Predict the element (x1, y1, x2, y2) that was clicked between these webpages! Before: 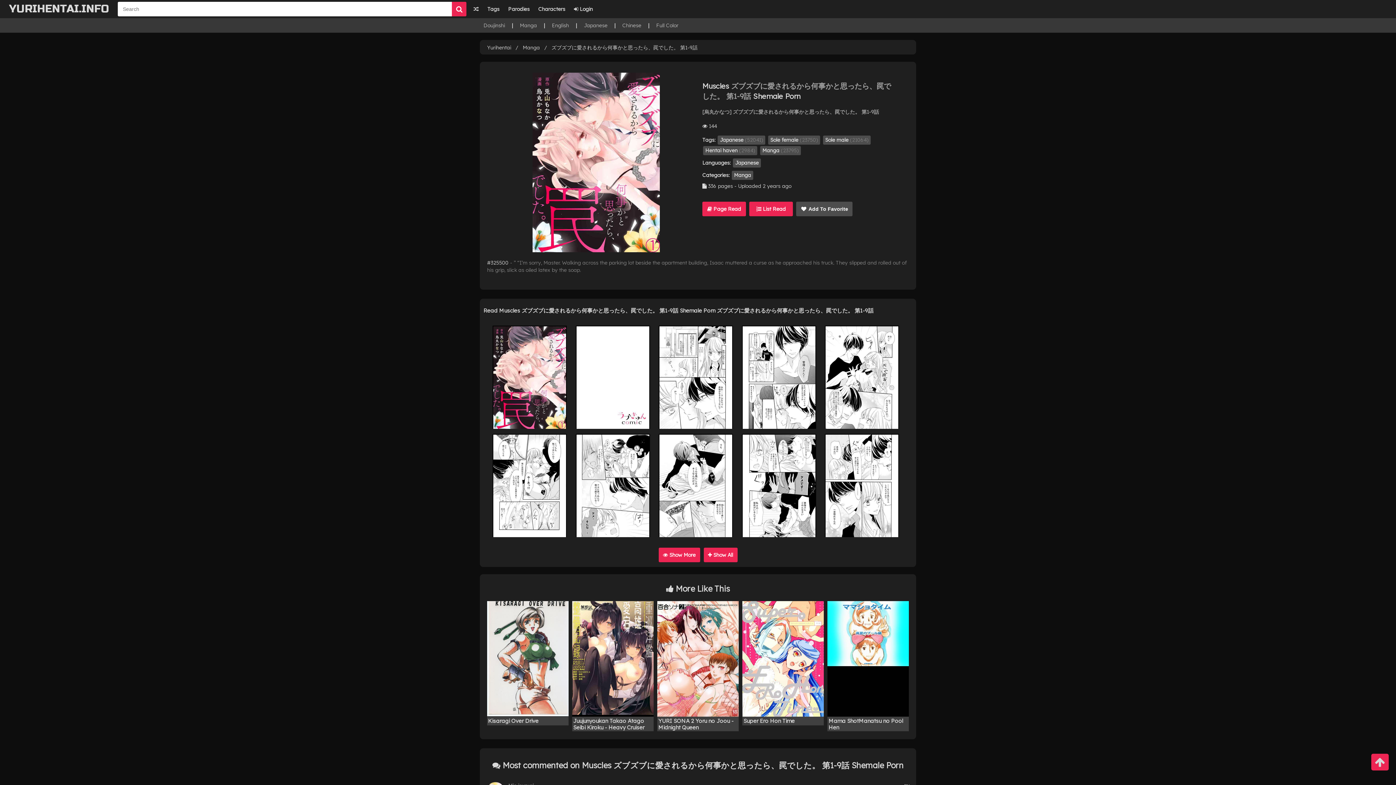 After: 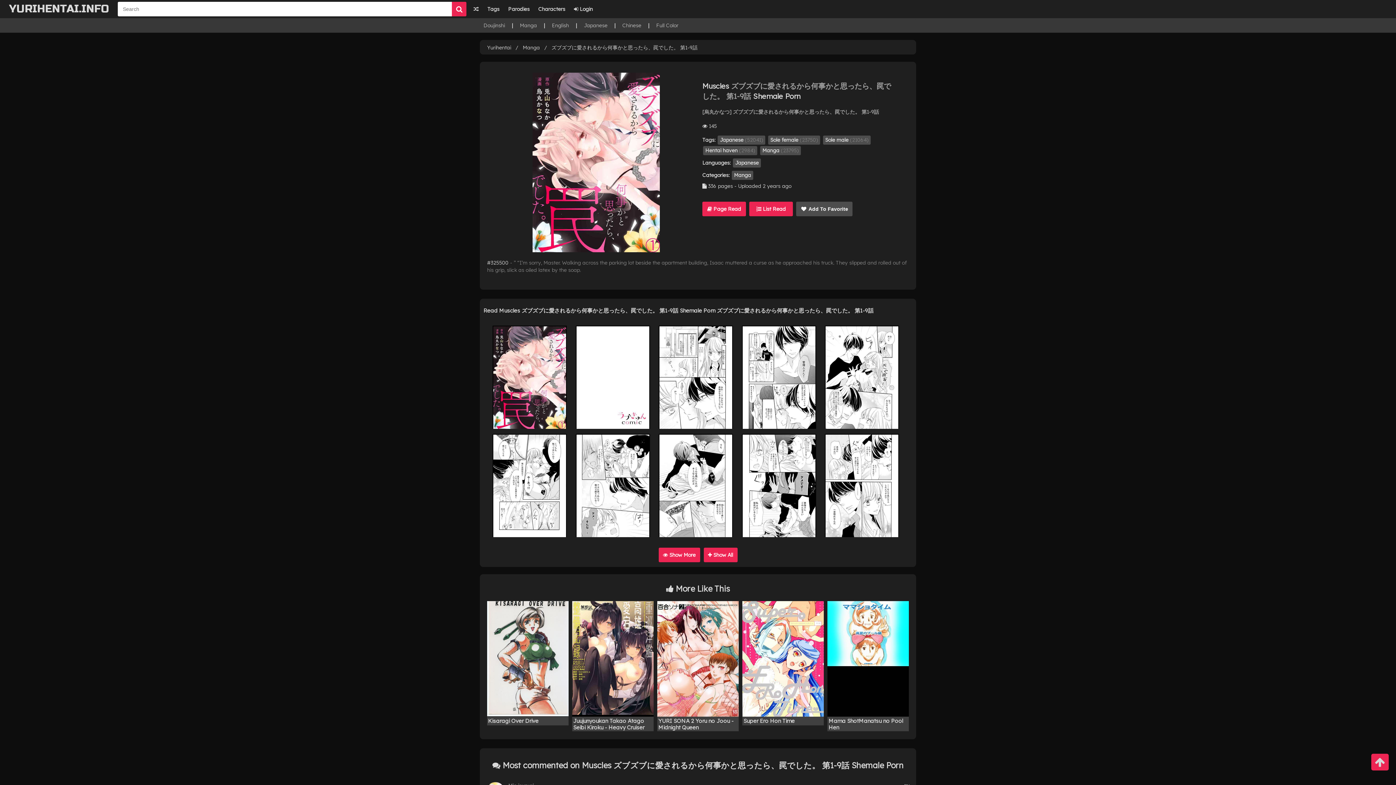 Action: bbox: (532, 247, 659, 253)